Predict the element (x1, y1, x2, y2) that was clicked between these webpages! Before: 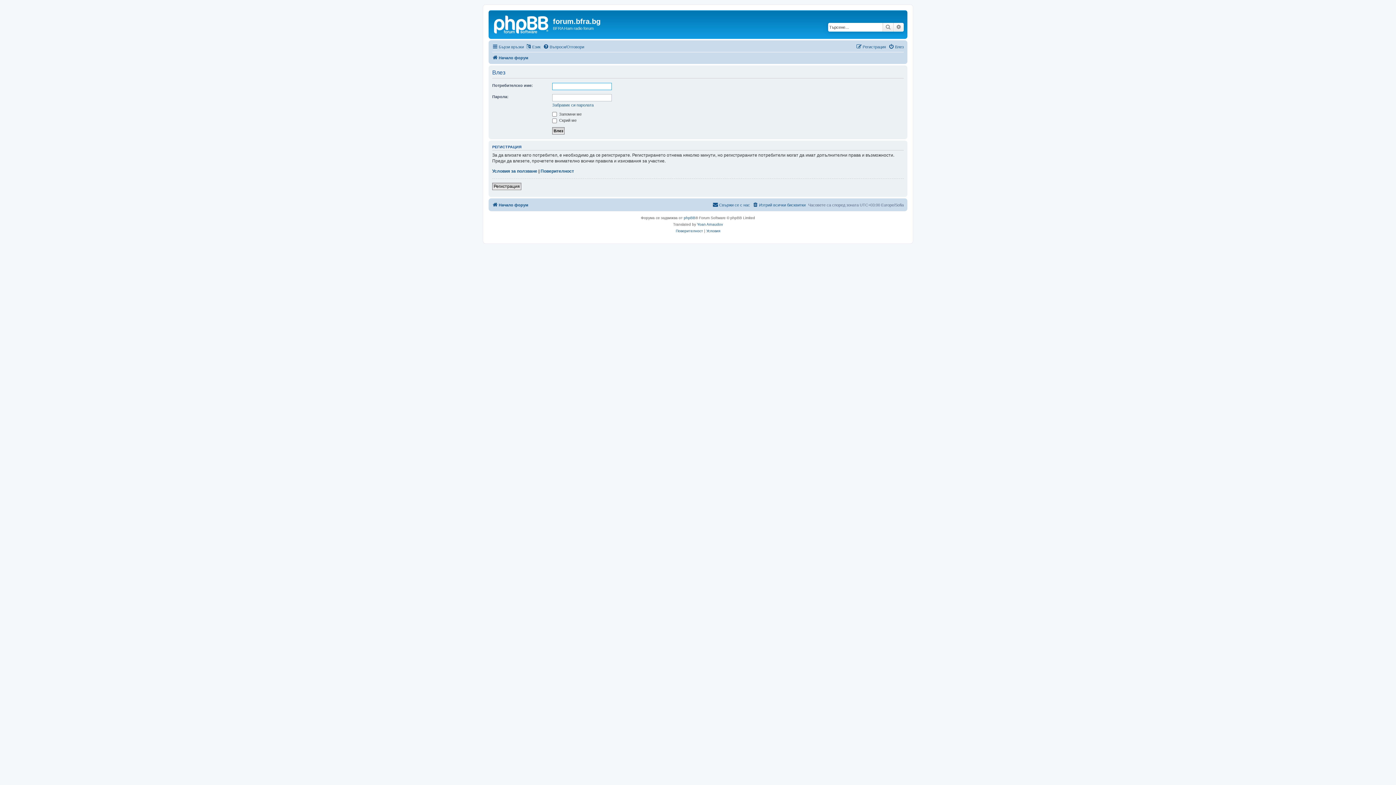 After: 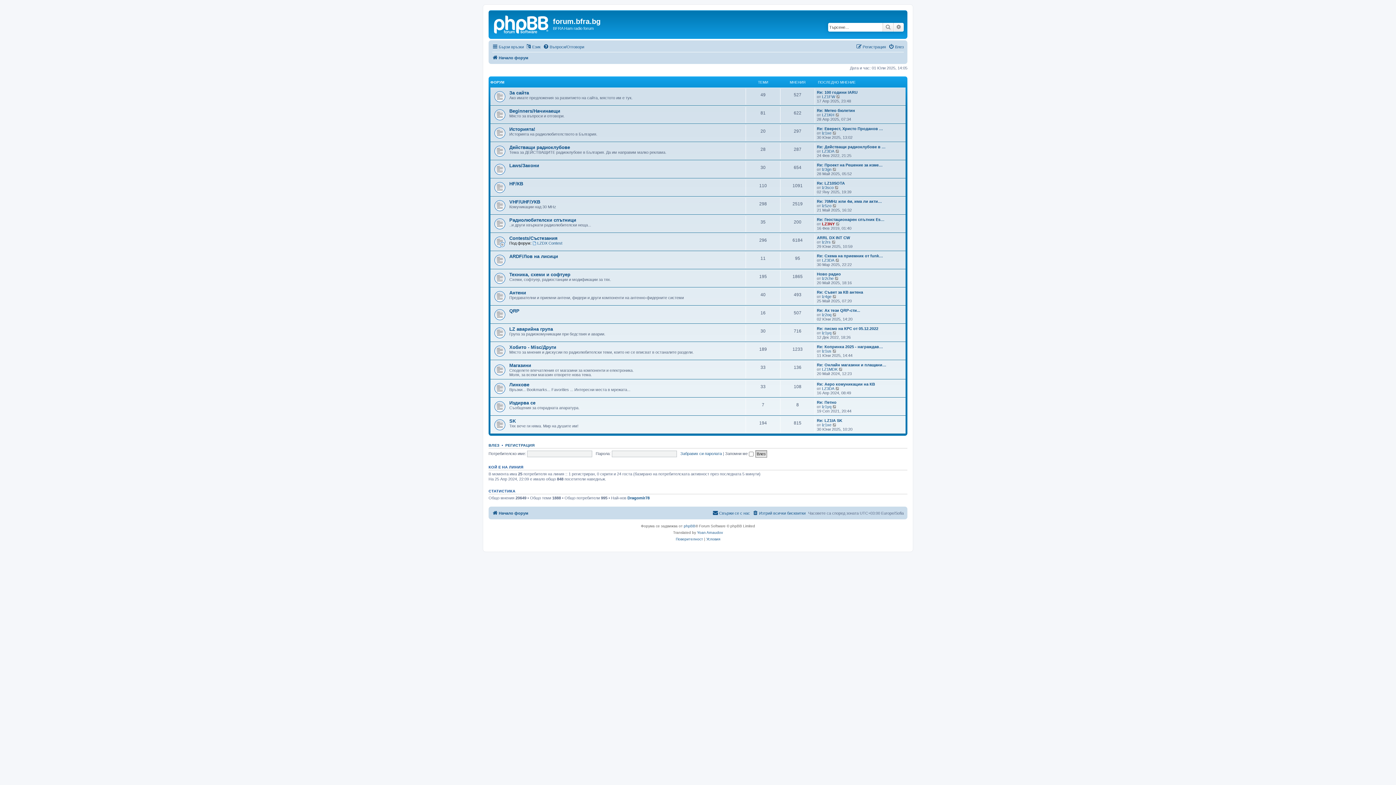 Action: bbox: (490, 12, 553, 35)